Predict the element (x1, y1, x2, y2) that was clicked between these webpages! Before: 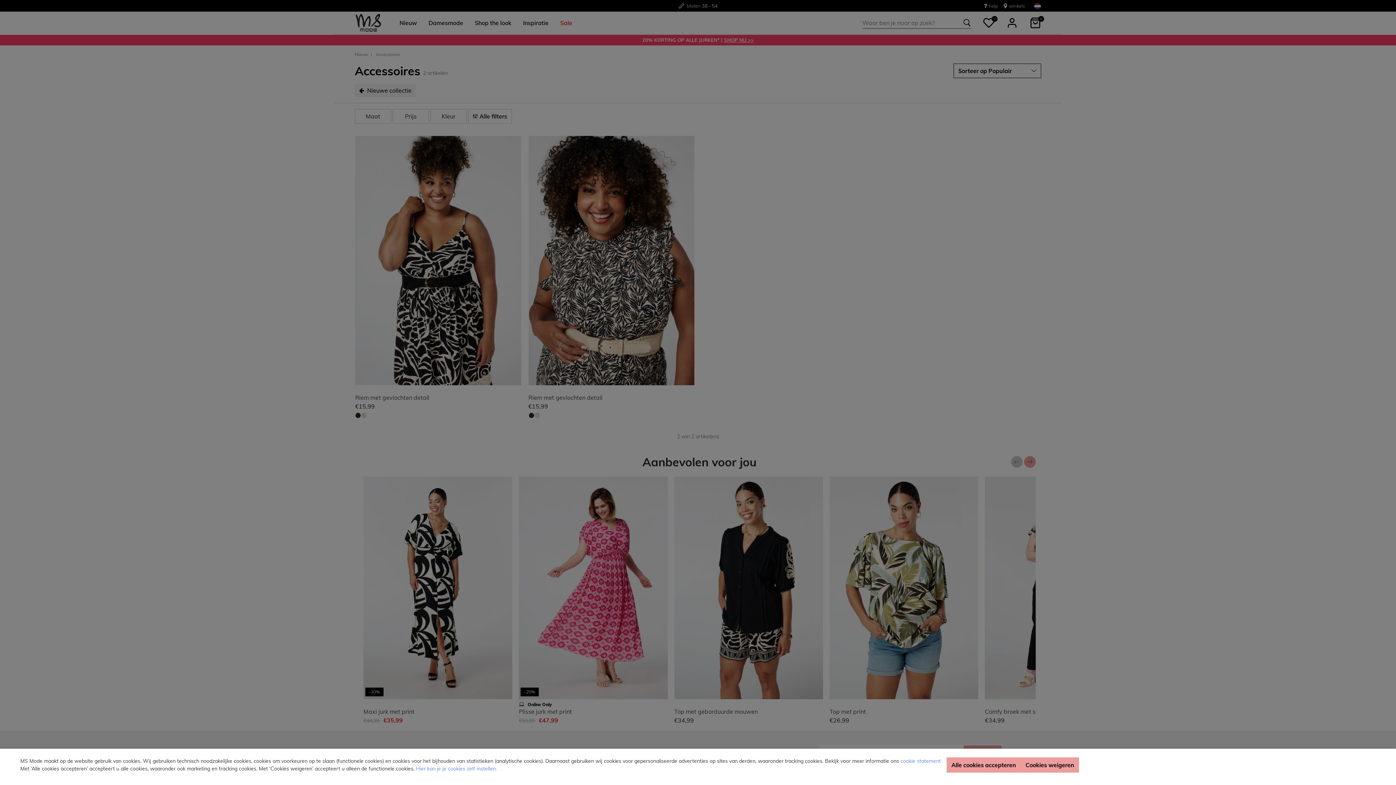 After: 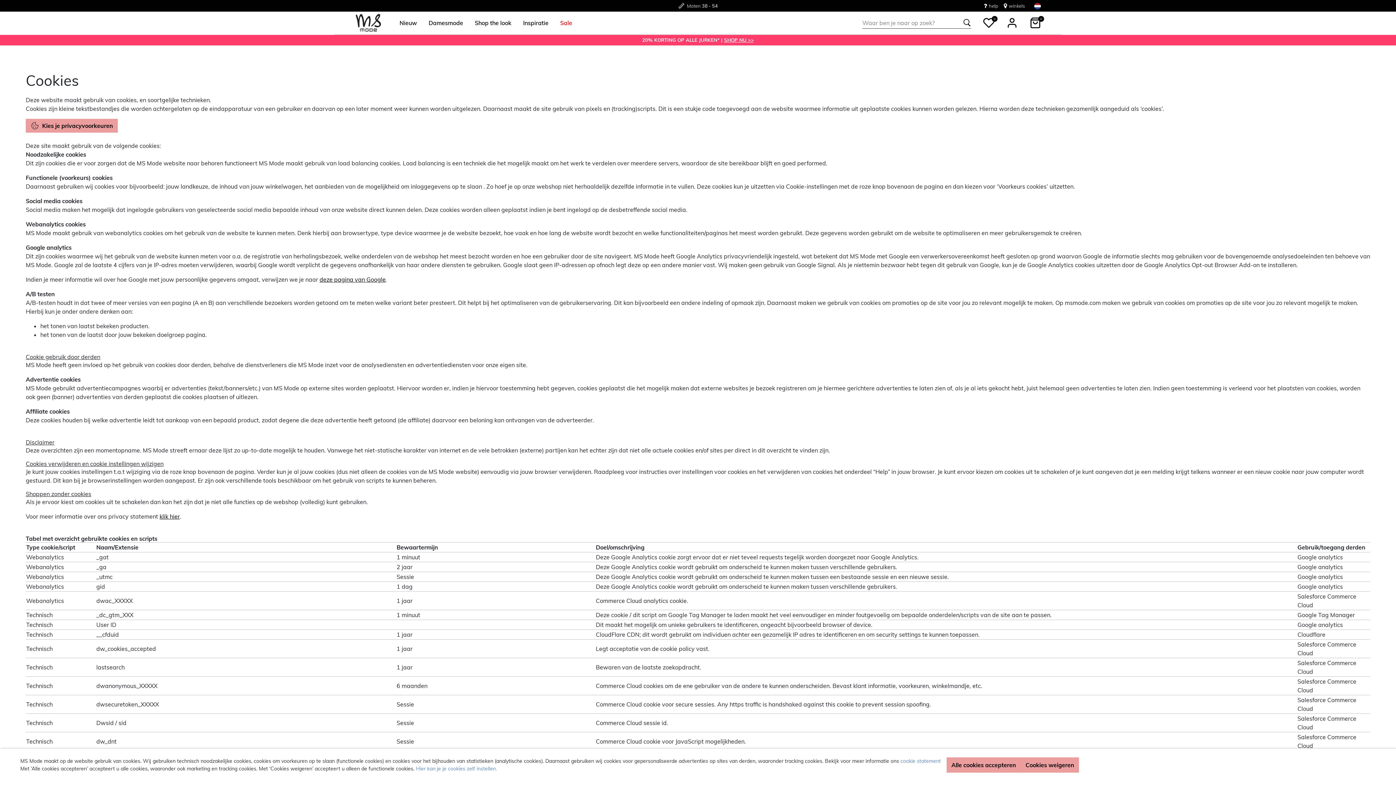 Action: bbox: (900, 758, 941, 764) label: cookie statement